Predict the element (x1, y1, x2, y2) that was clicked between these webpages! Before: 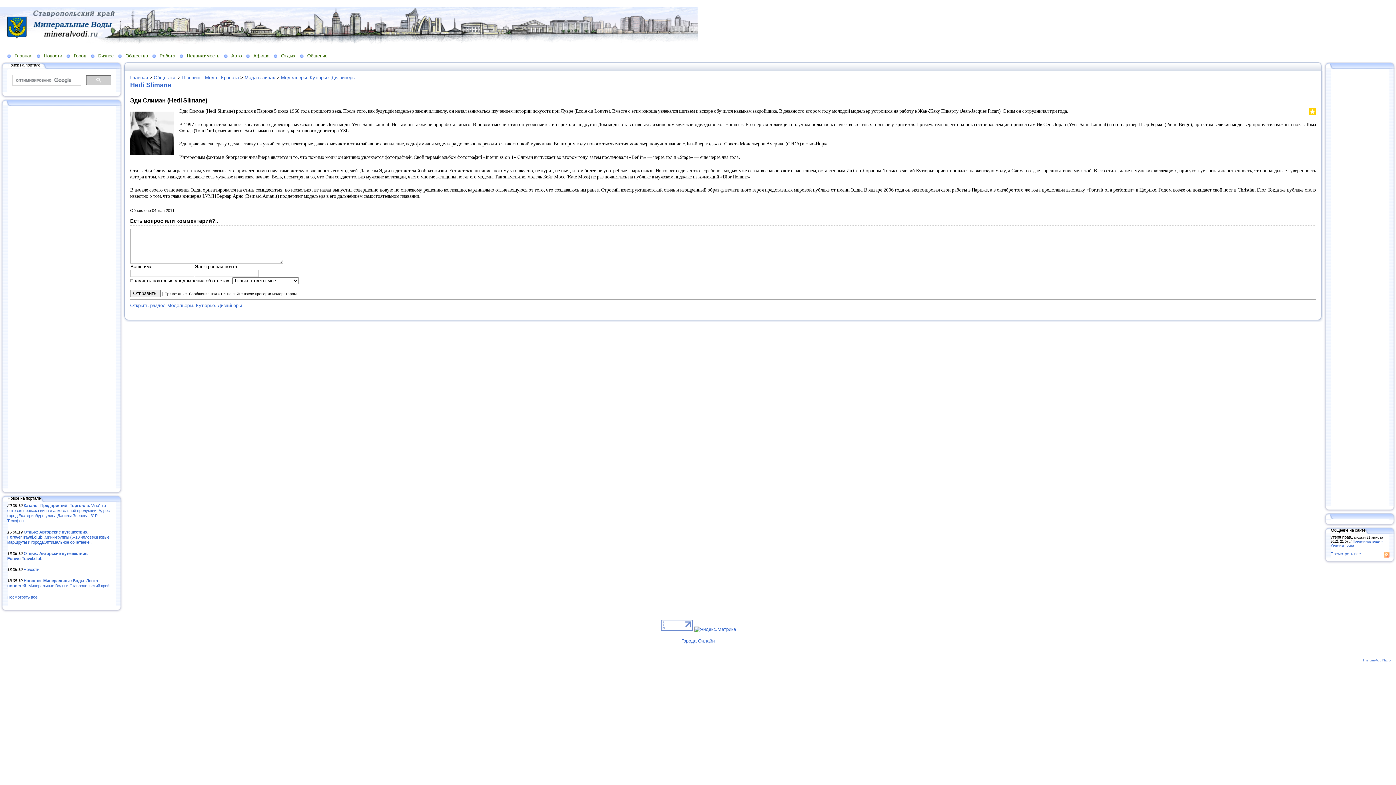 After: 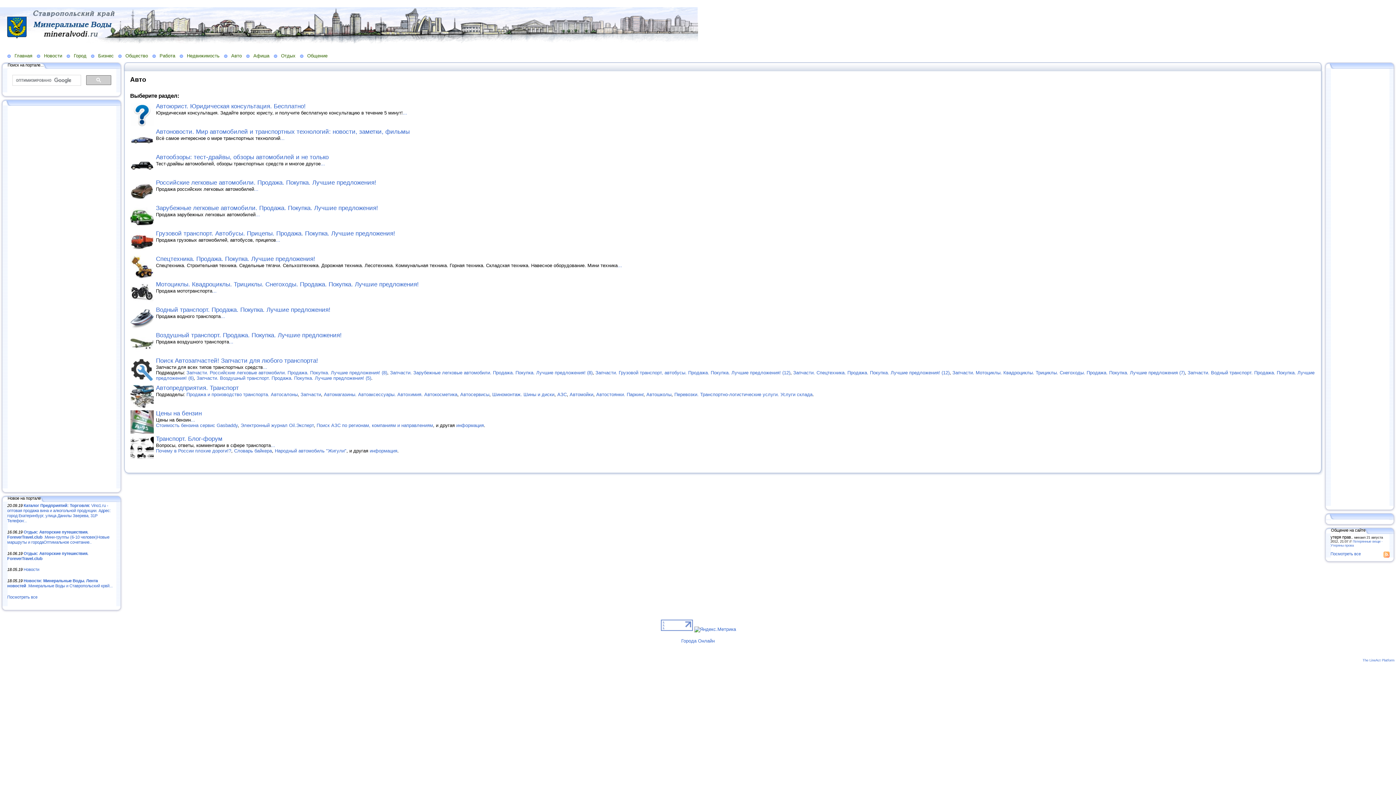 Action: bbox: (224, 52, 246, 58) label: Авто